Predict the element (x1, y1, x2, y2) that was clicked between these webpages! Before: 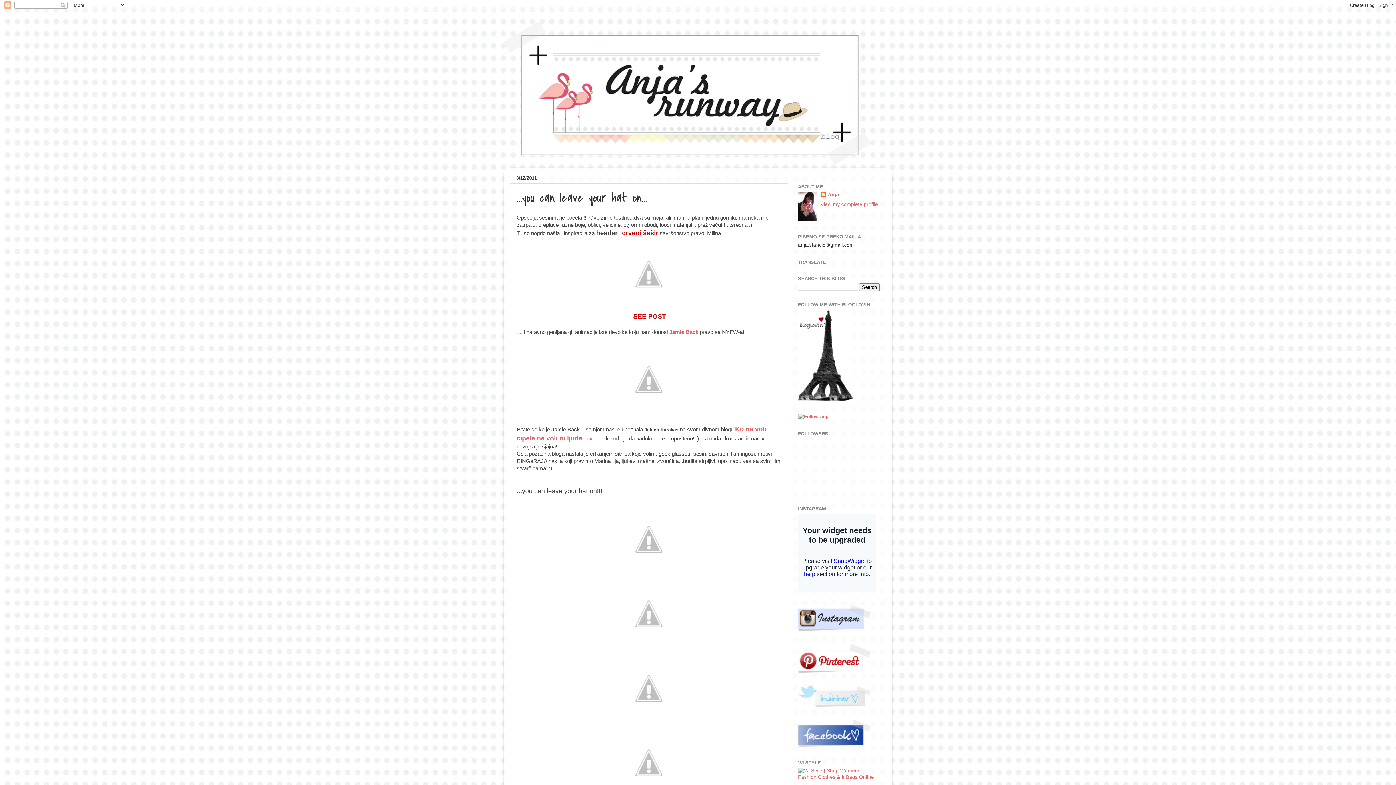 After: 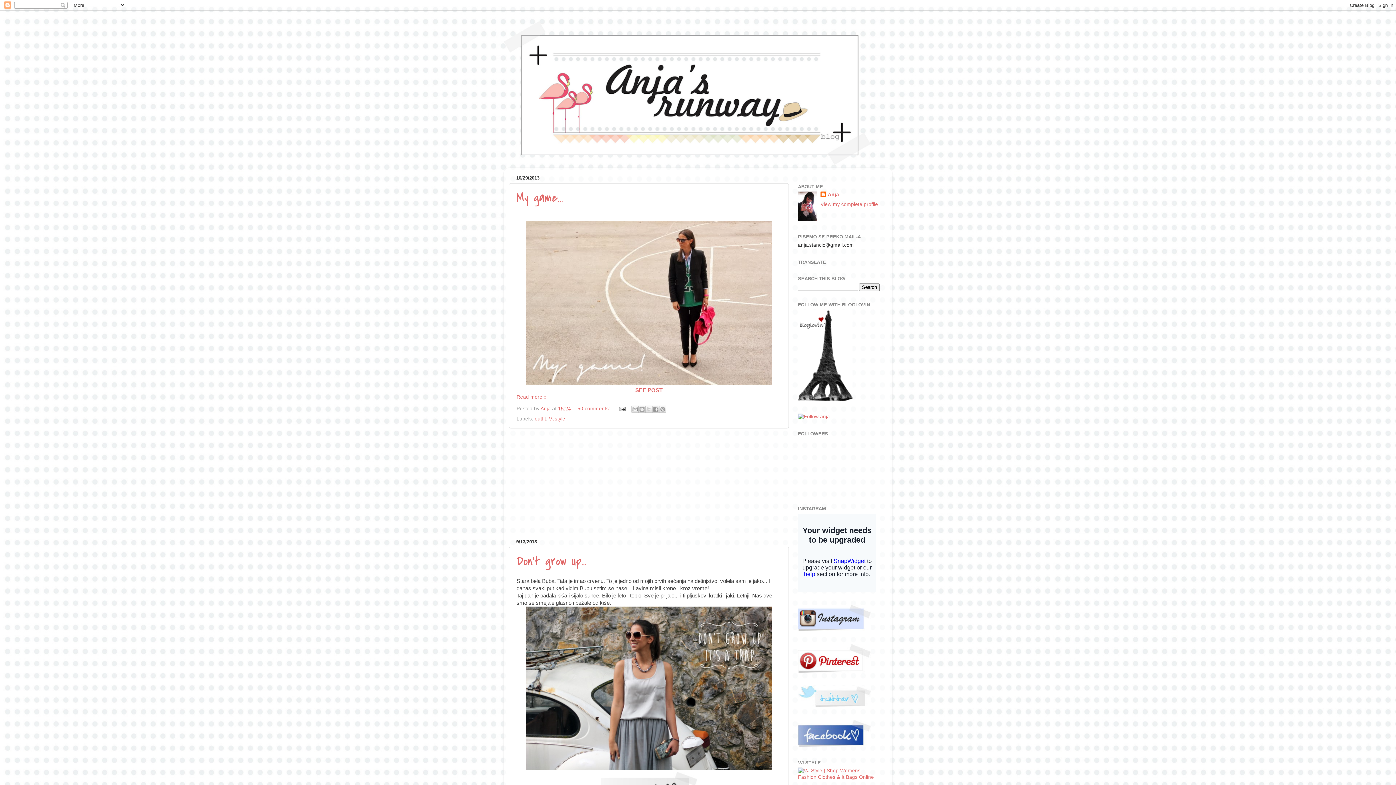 Action: bbox: (503, 18, 892, 165)